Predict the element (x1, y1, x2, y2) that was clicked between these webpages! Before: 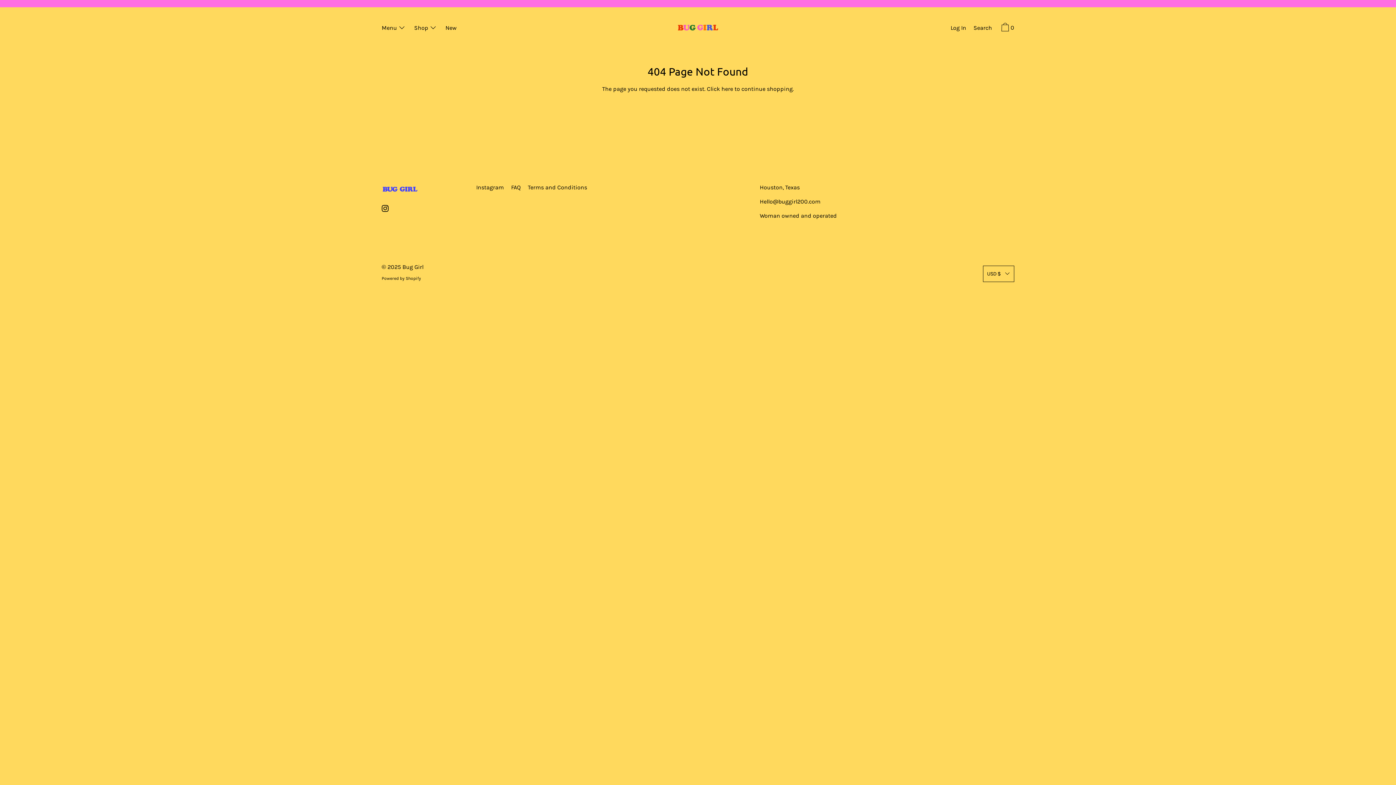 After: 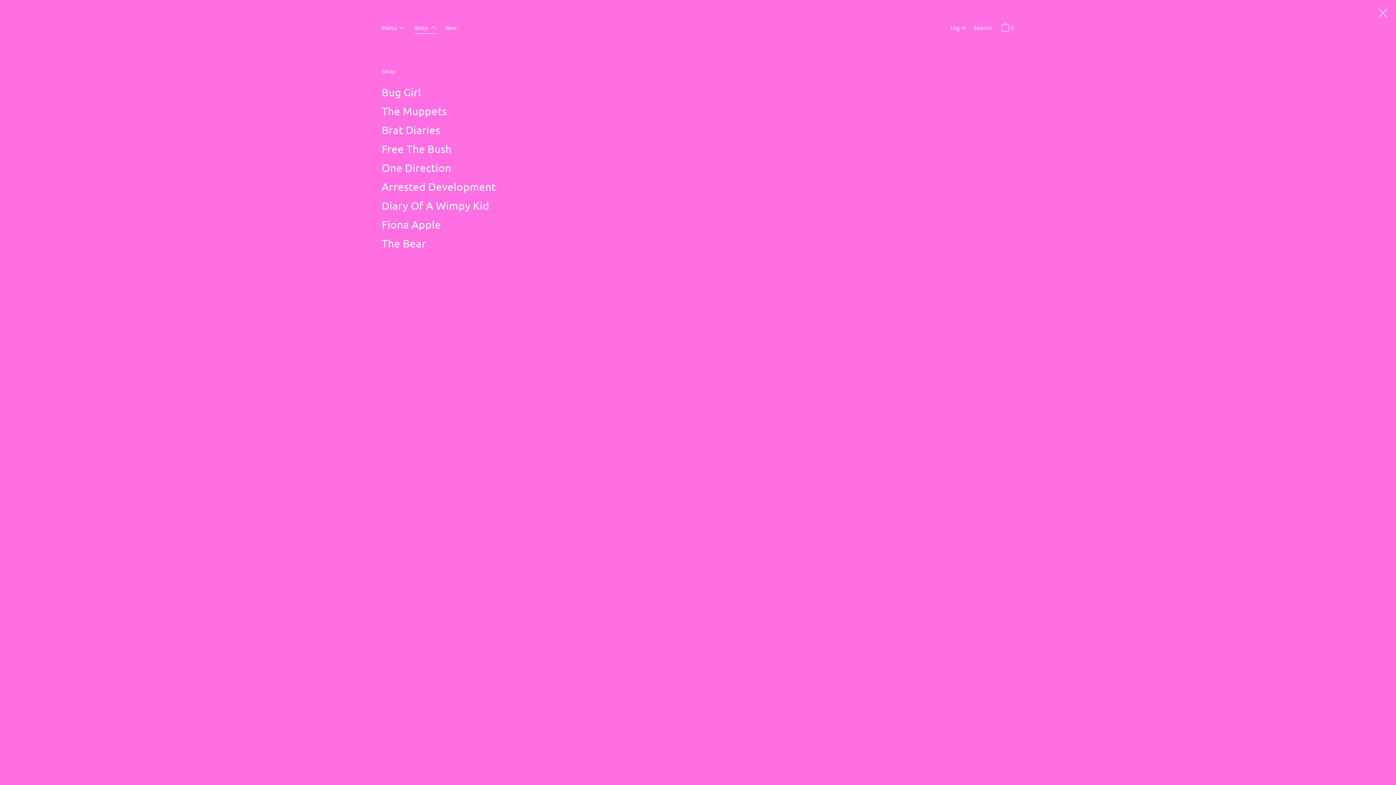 Action: label: Shop  bbox: (410, 23, 440, 33)